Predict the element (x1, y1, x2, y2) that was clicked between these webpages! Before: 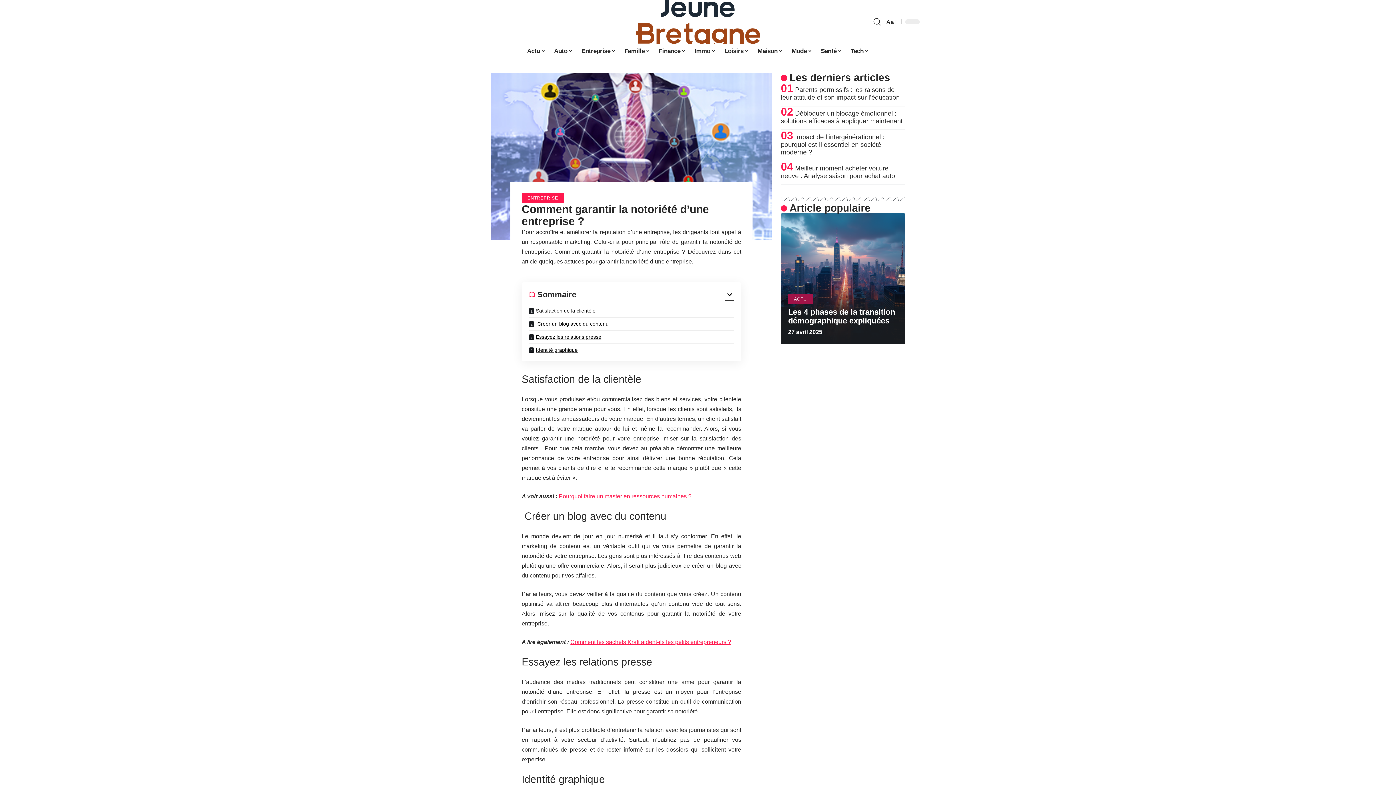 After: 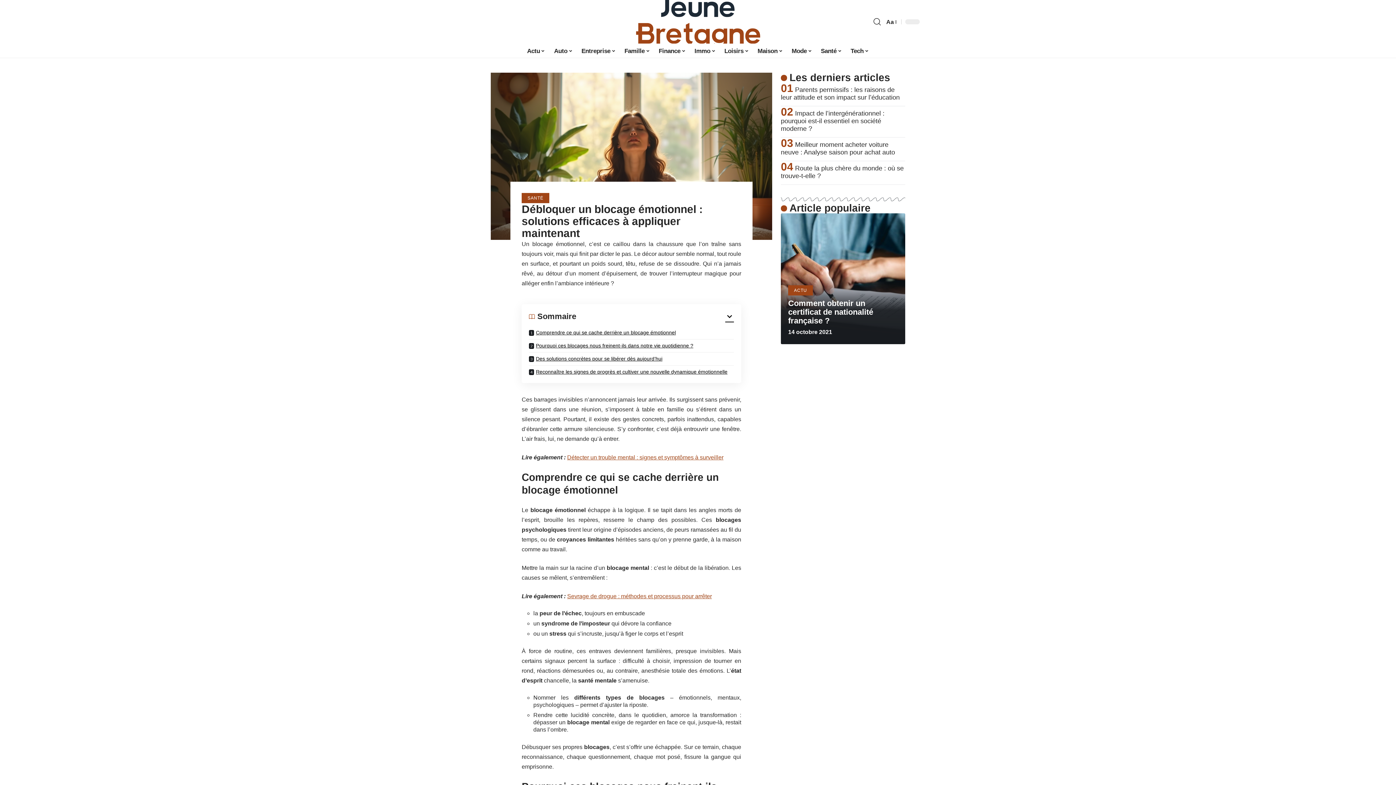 Action: label: Débloquer un blocage émotionnel : solutions efficaces à appliquer maintenant bbox: (781, 109, 902, 124)